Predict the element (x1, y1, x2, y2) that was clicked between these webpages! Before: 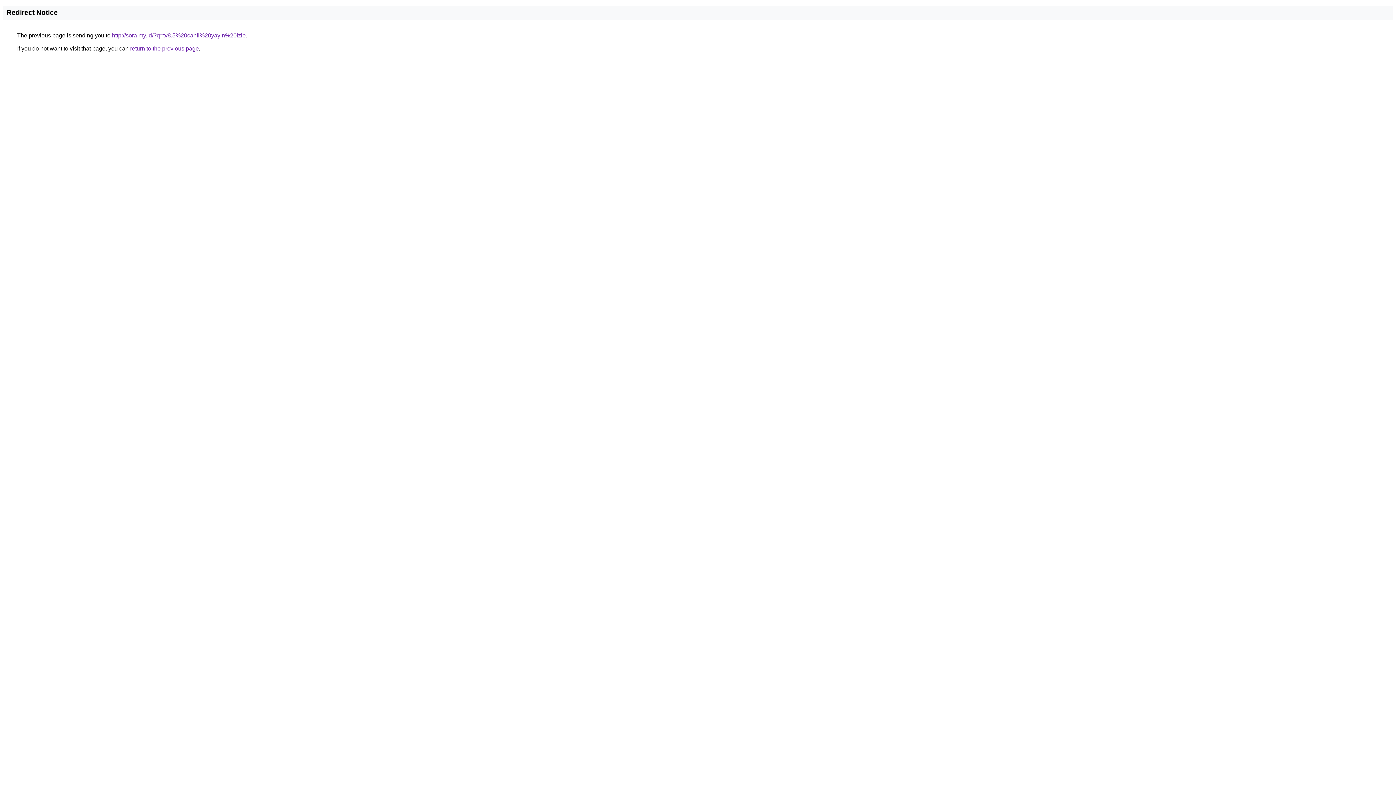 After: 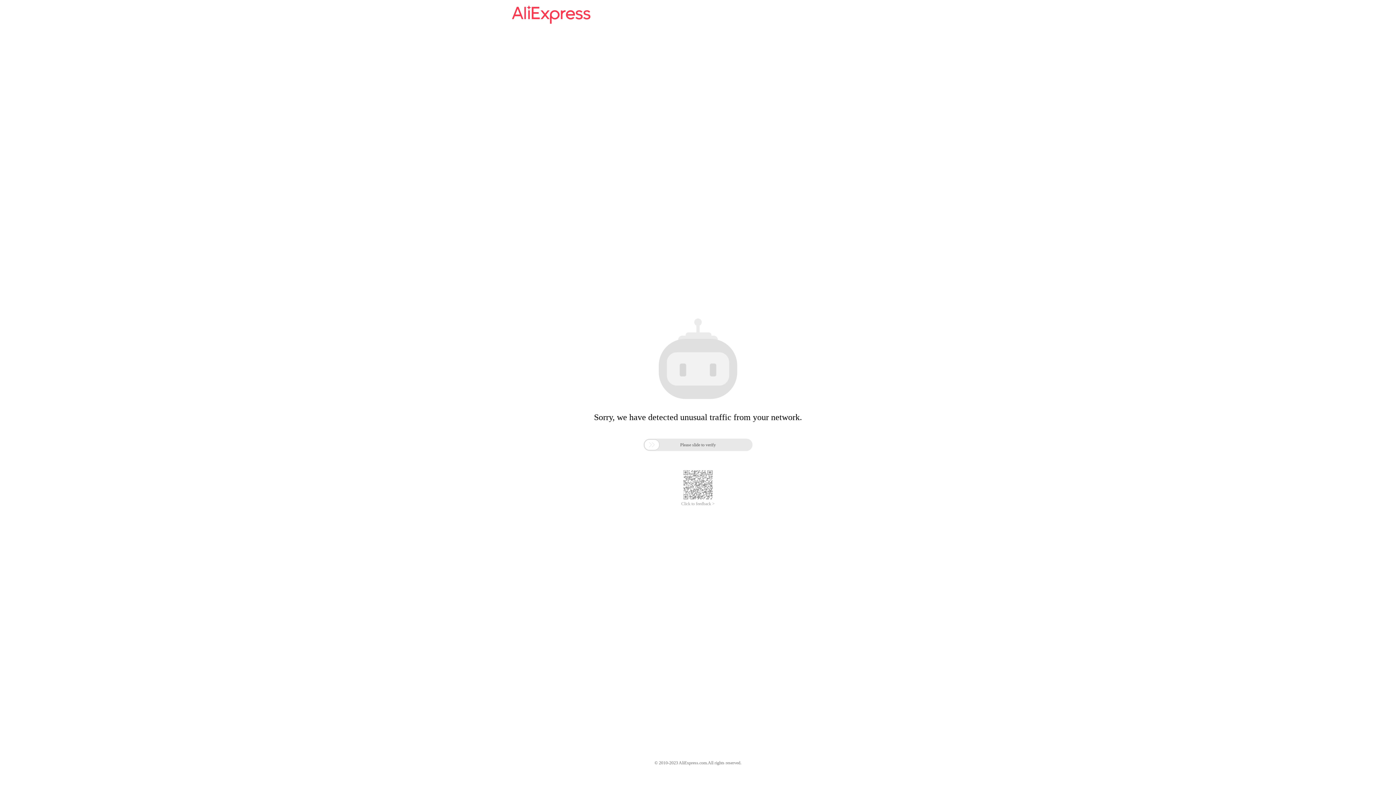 Action: bbox: (112, 32, 245, 38) label: http://sora.my.id/?q=tv8.5%20canli%20yayin%20izle